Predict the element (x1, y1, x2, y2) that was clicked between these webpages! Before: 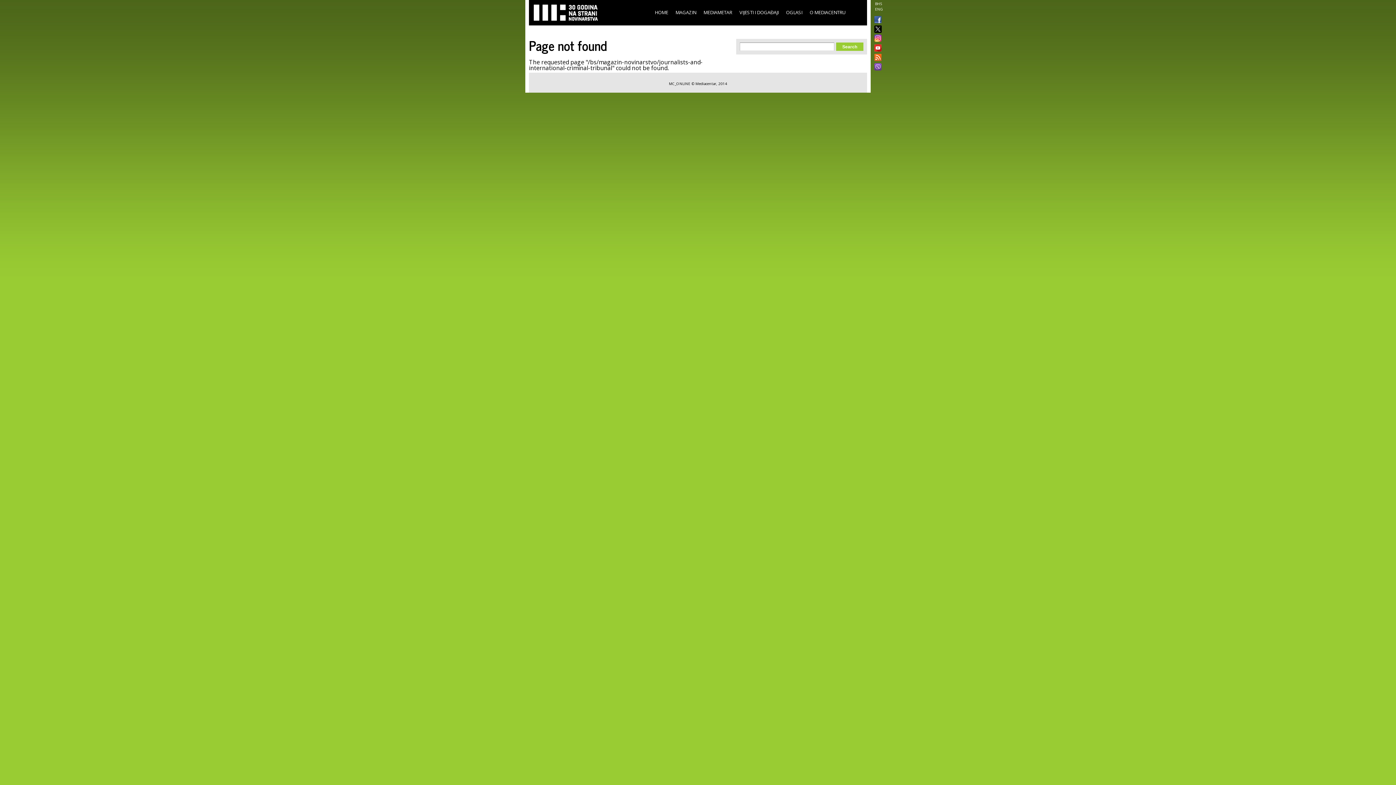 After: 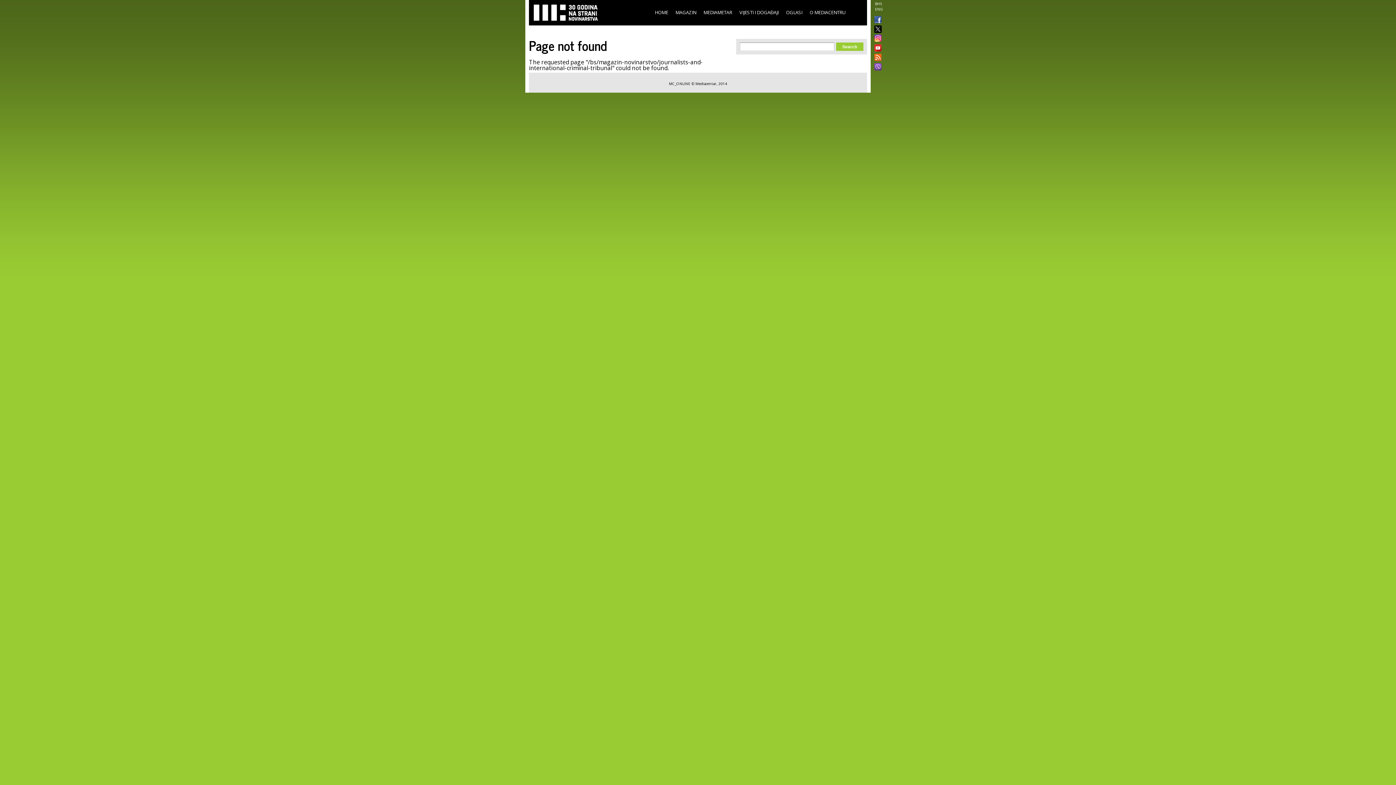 Action: bbox: (871, 44, 881, 51)